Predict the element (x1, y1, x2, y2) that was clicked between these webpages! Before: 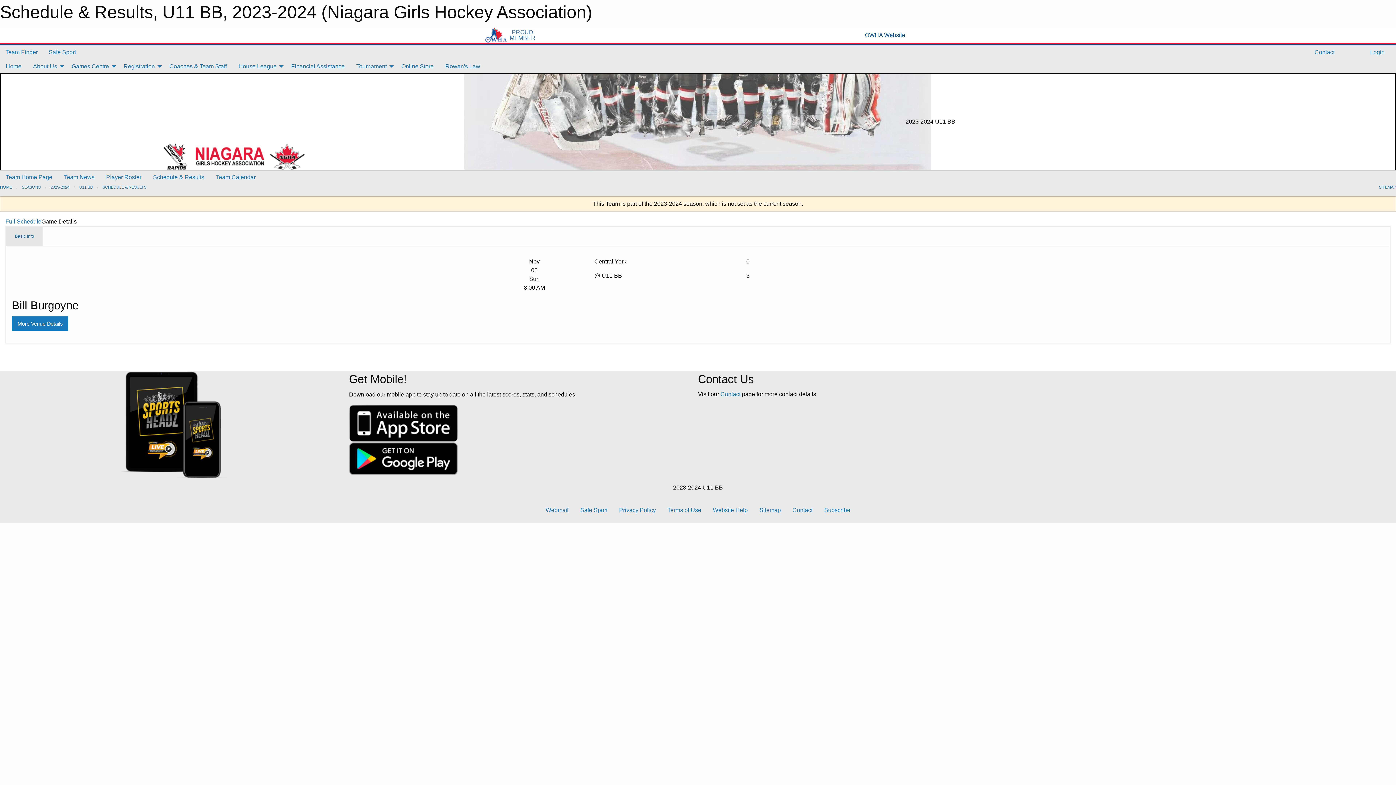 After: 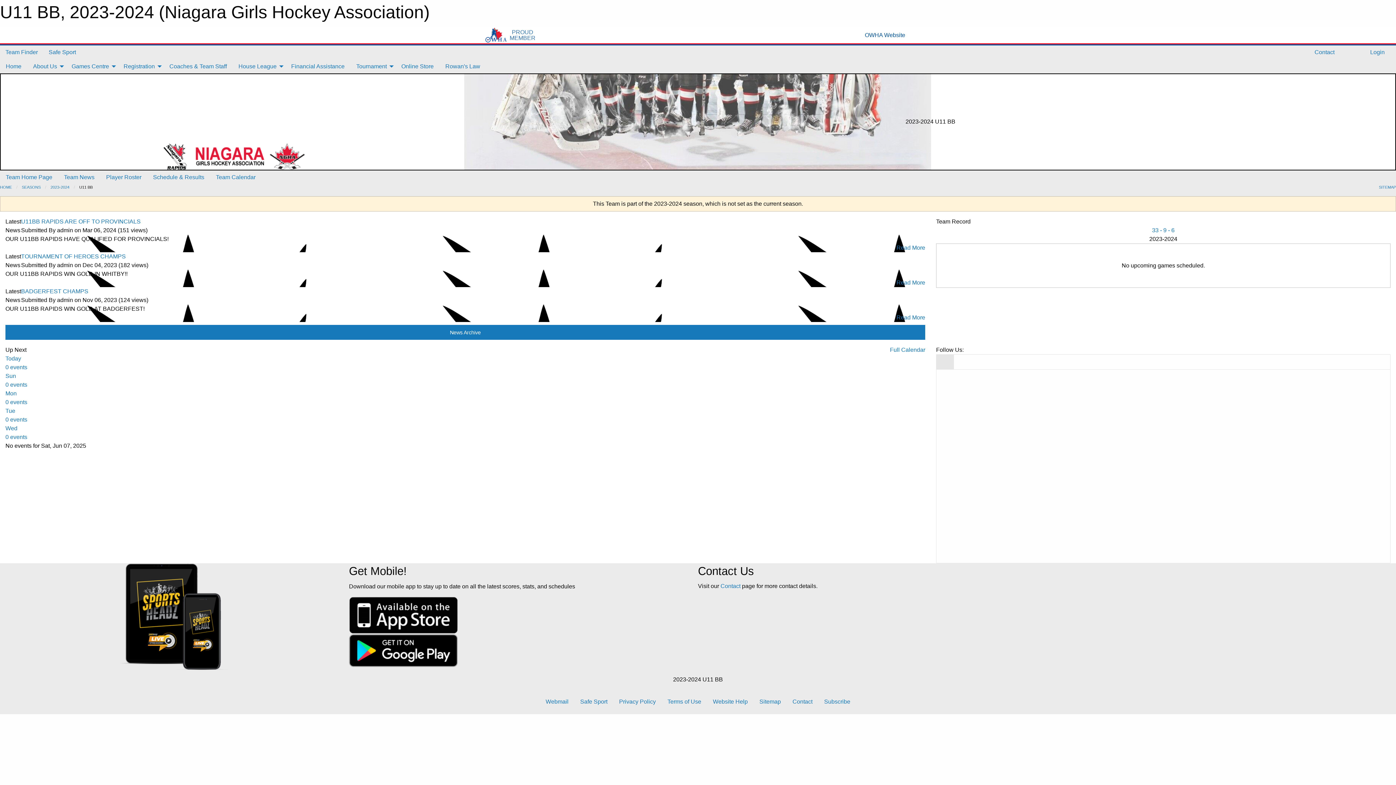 Action: label: U11 BB bbox: (79, 185, 92, 189)